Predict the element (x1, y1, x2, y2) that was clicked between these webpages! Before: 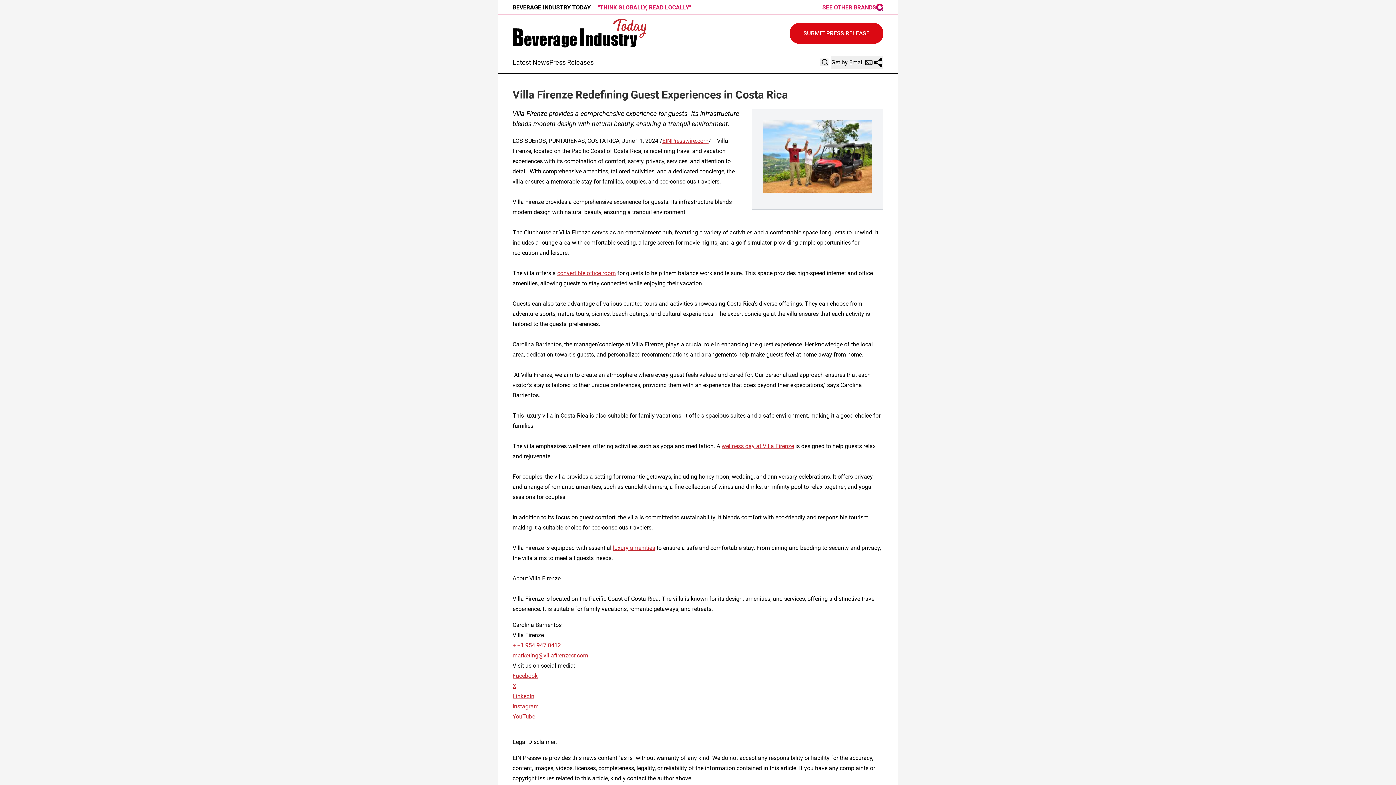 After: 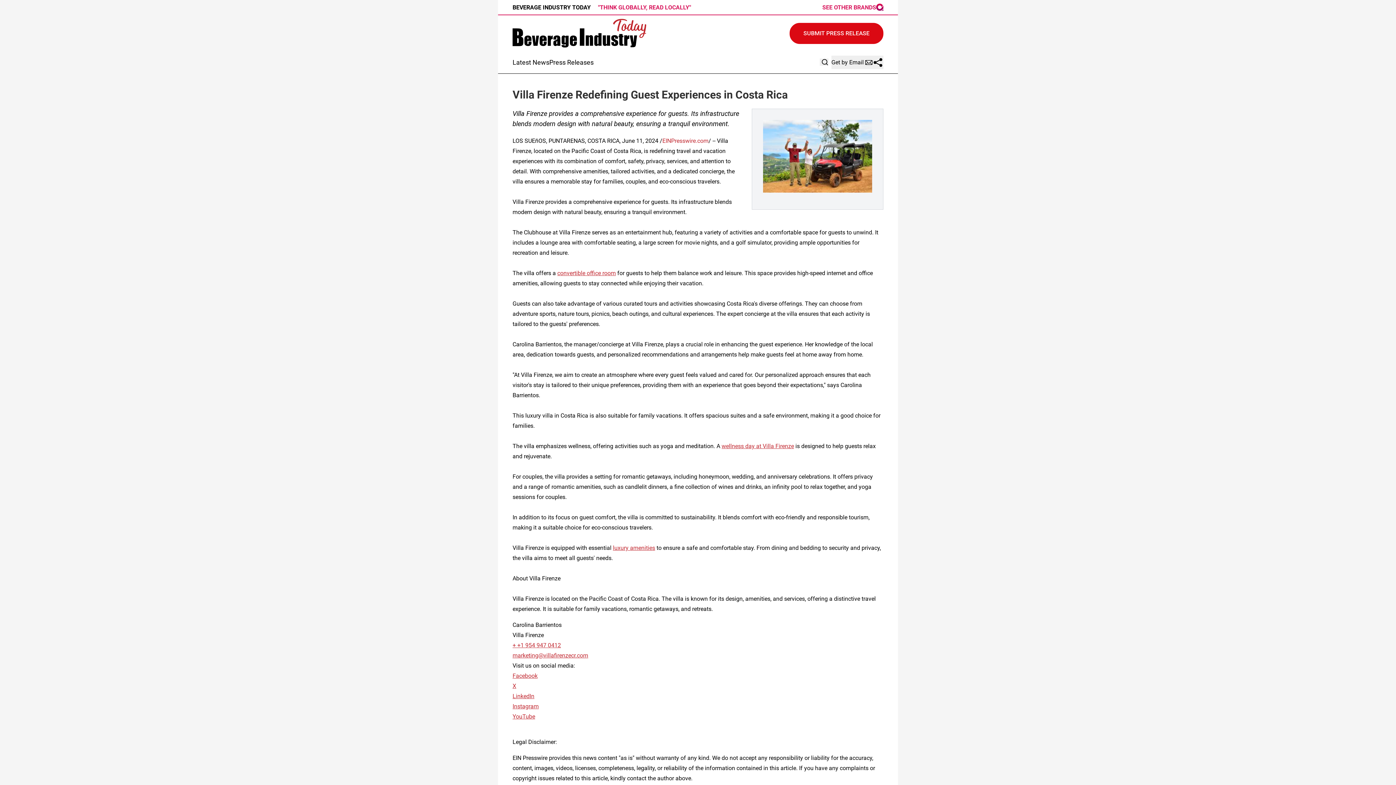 Action: bbox: (662, 137, 708, 144) label: EINPresswire.com